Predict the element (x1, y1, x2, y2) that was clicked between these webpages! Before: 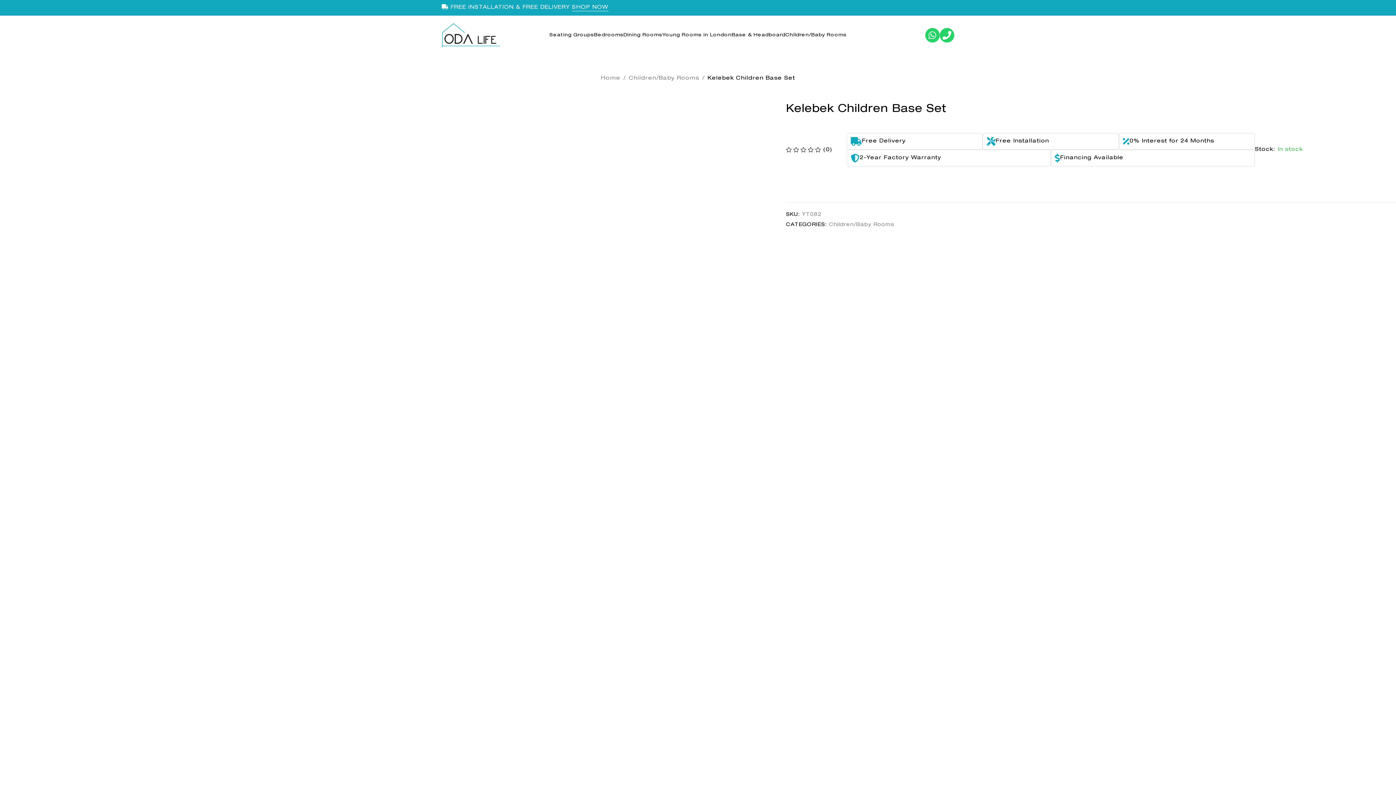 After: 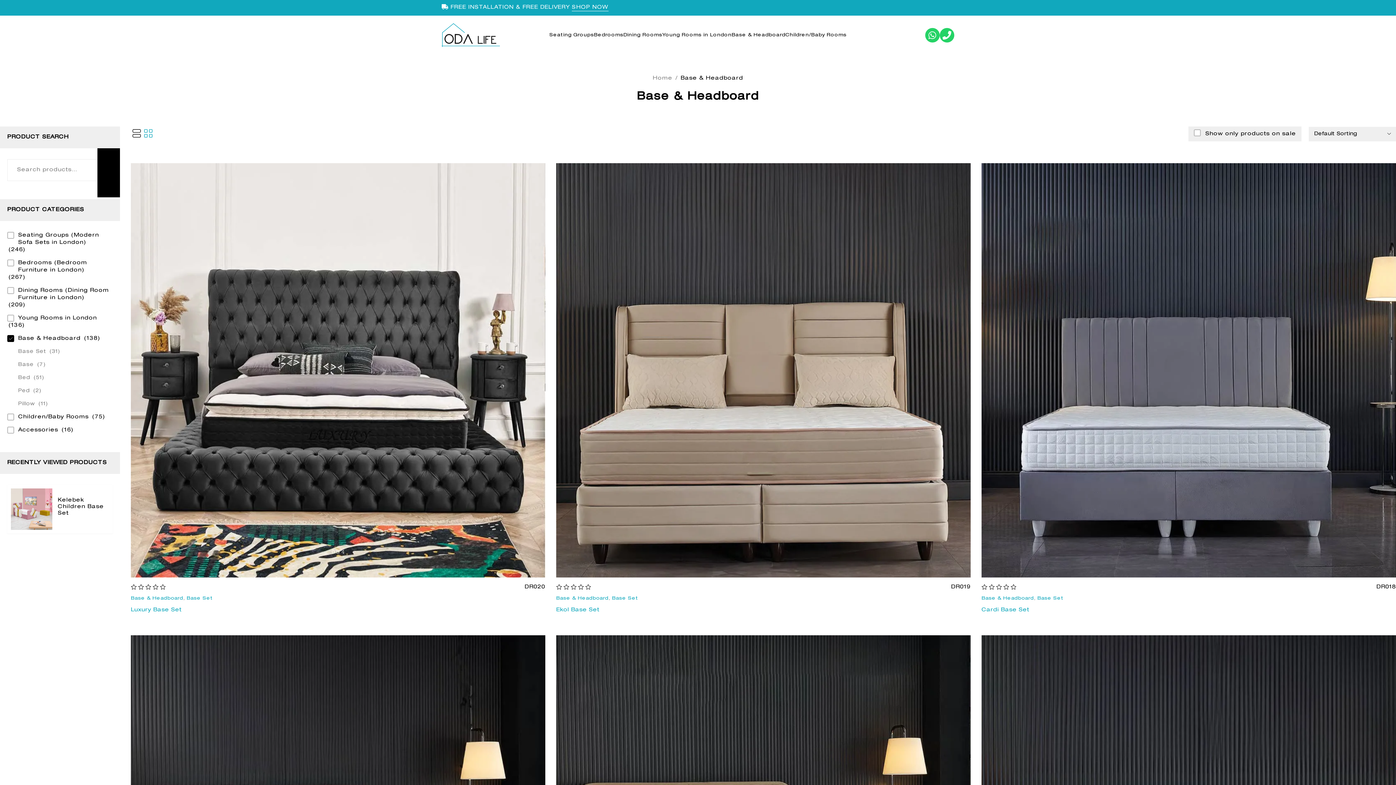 Action: label: Base & Headboard bbox: (731, 31, 785, 39)